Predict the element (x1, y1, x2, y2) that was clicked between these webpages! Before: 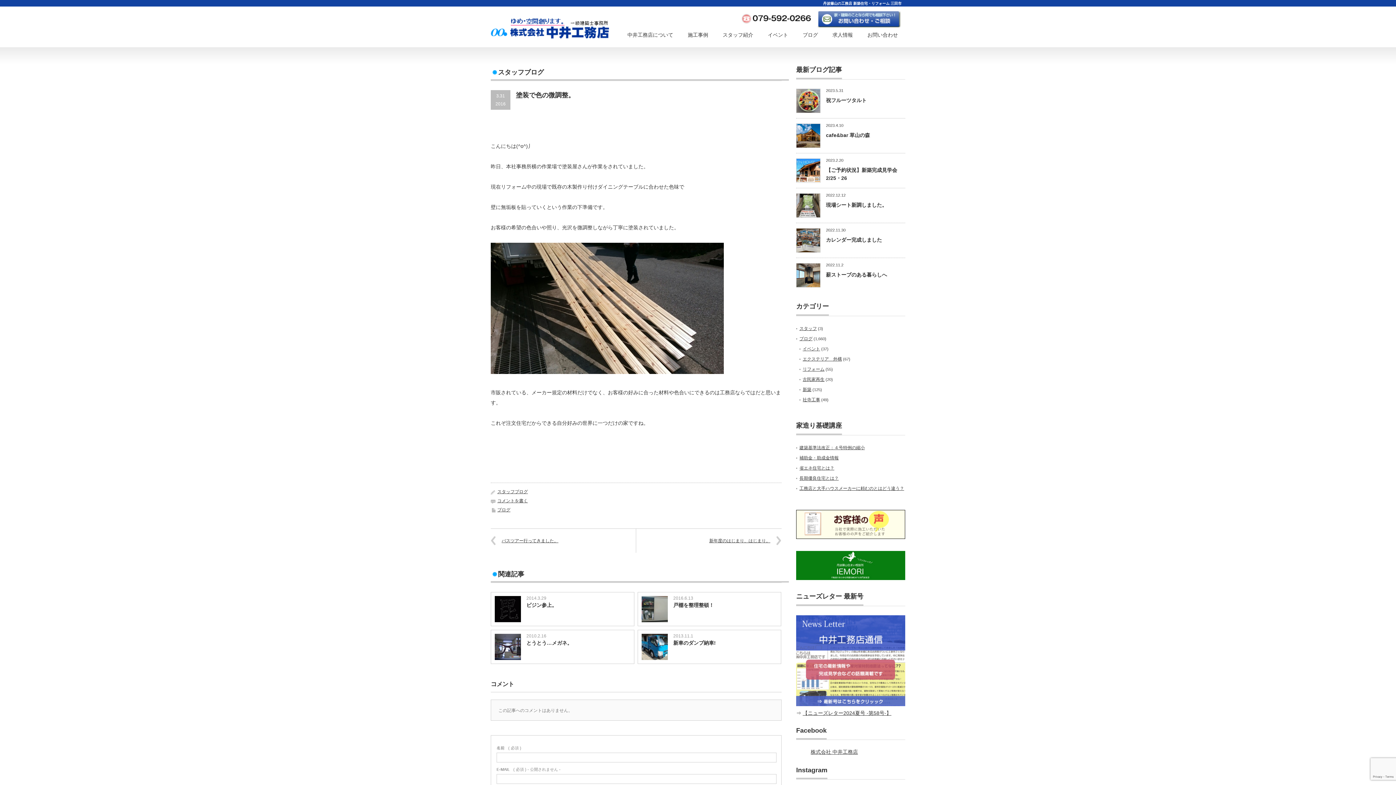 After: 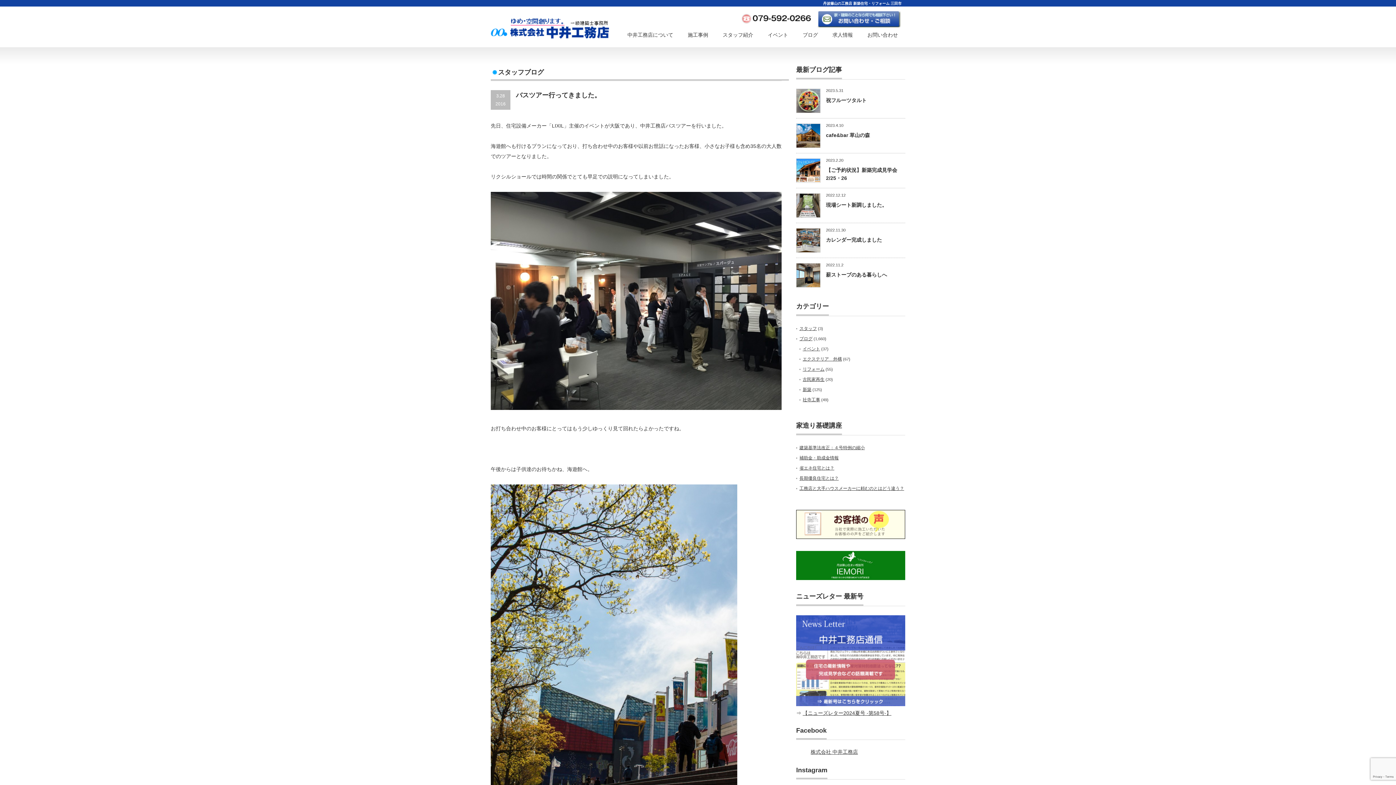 Action: label: バスツアー行ってきました。 bbox: (490, 528, 636, 552)